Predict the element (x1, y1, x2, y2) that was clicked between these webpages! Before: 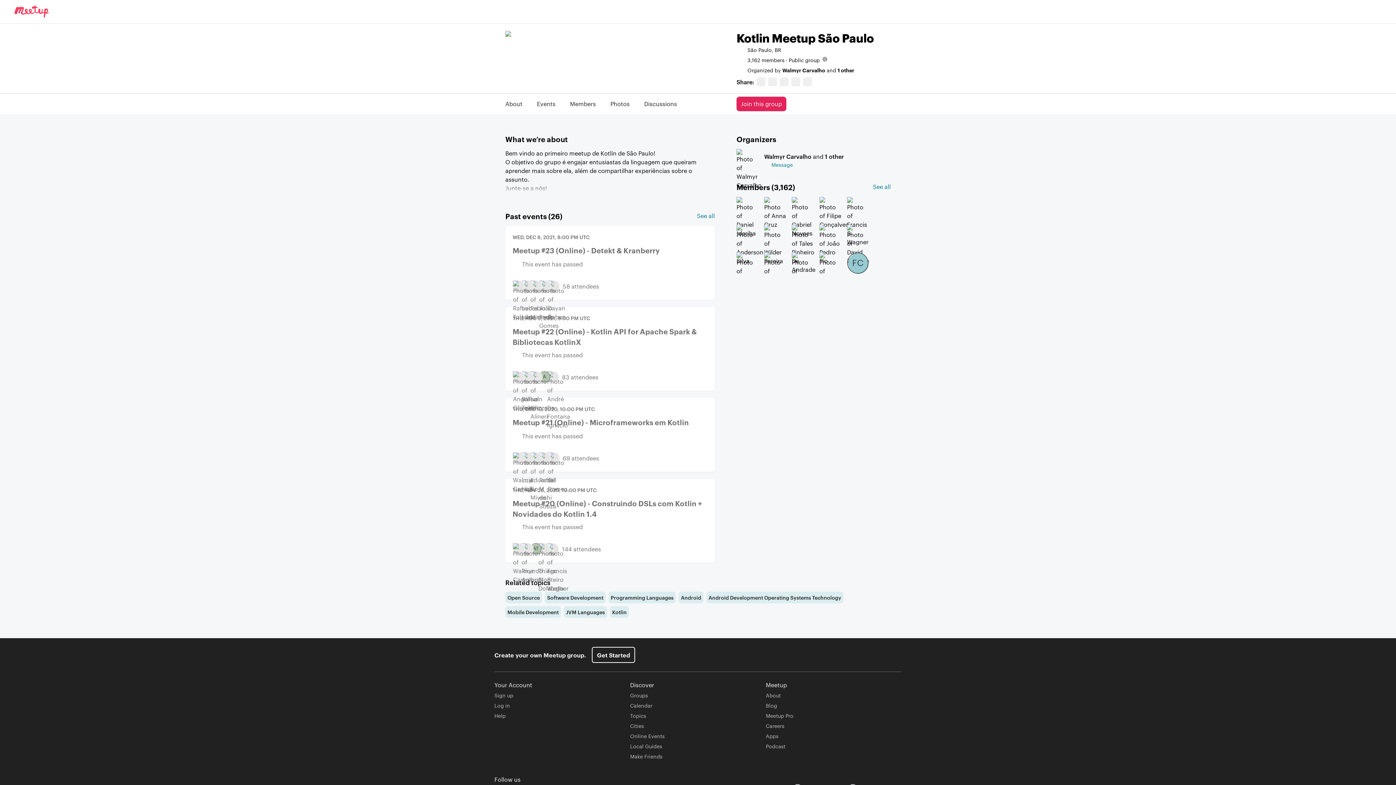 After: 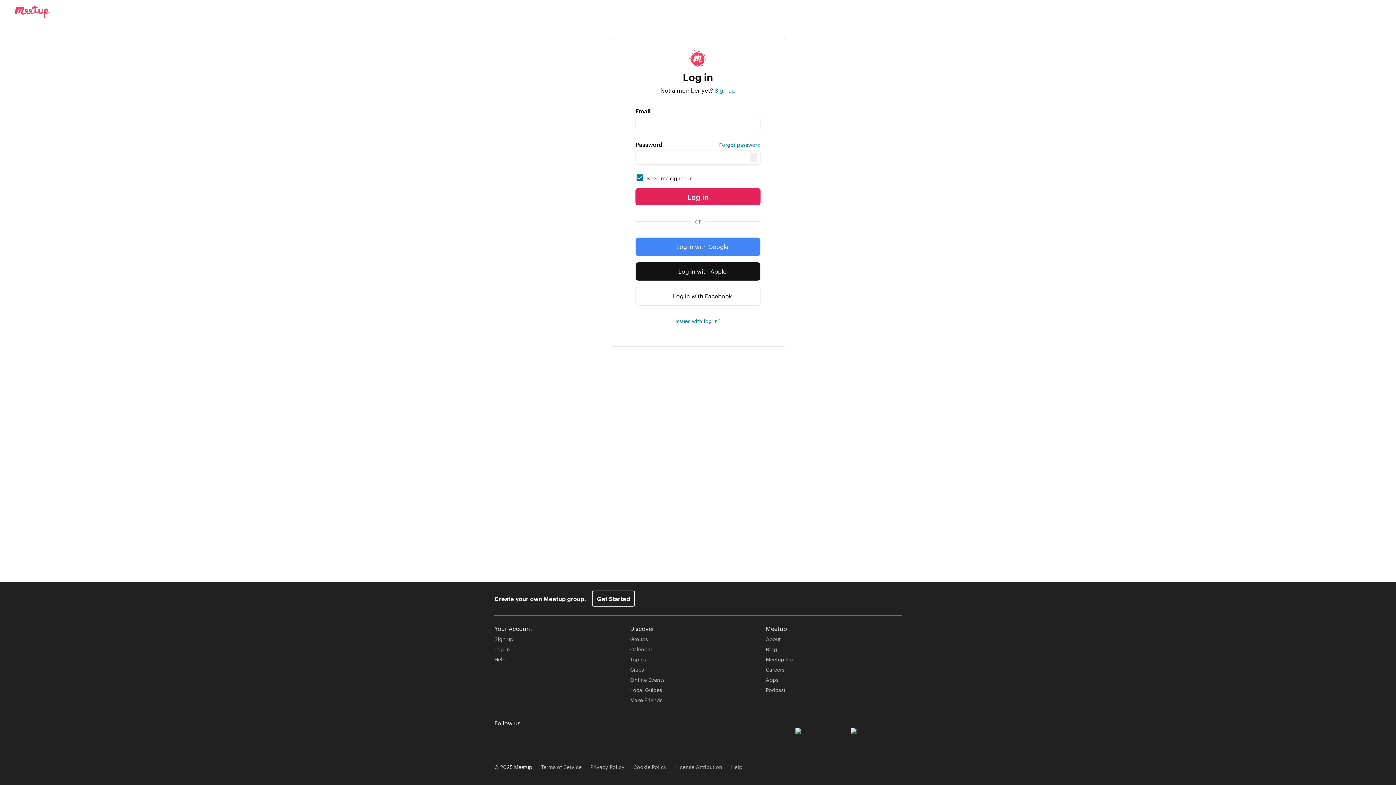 Action: bbox: (736, 197, 890, 277) label: FC